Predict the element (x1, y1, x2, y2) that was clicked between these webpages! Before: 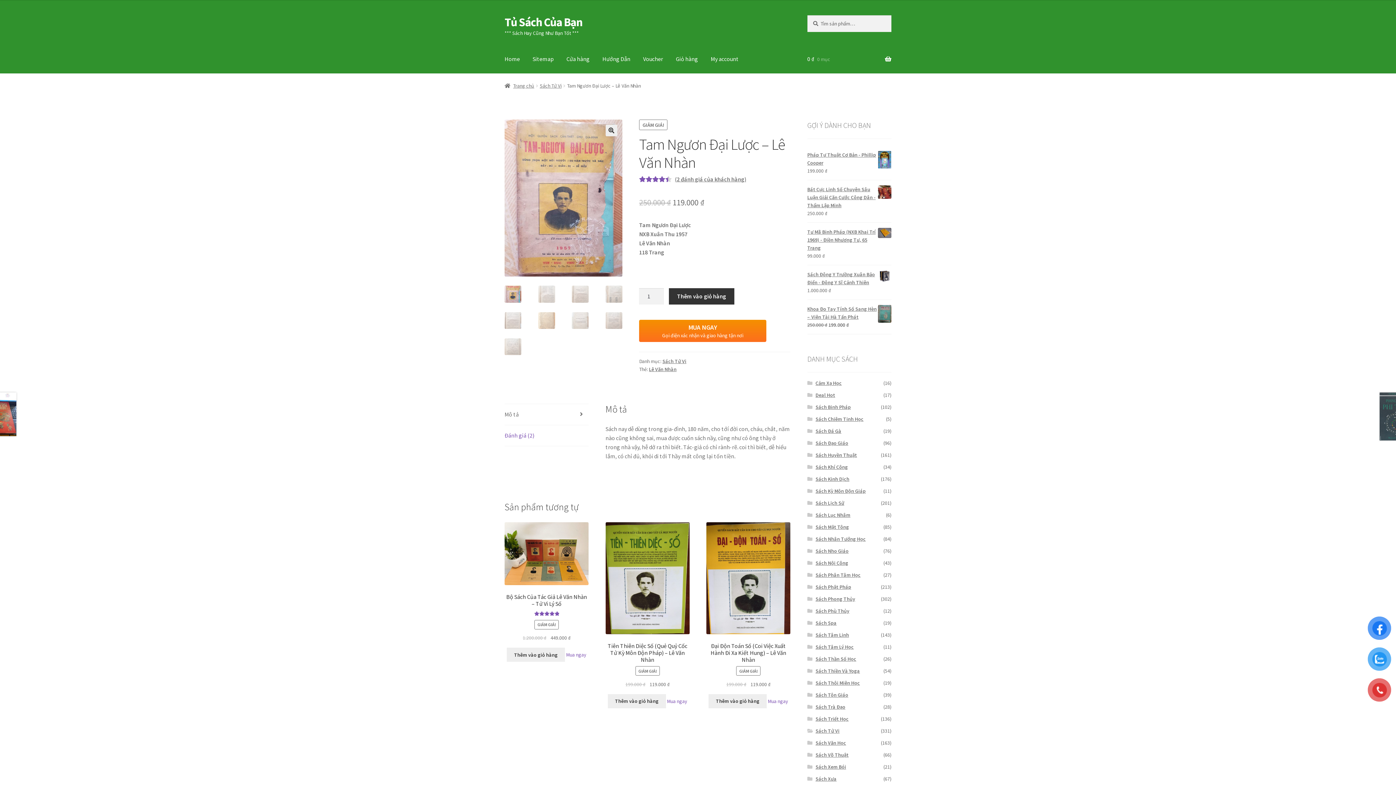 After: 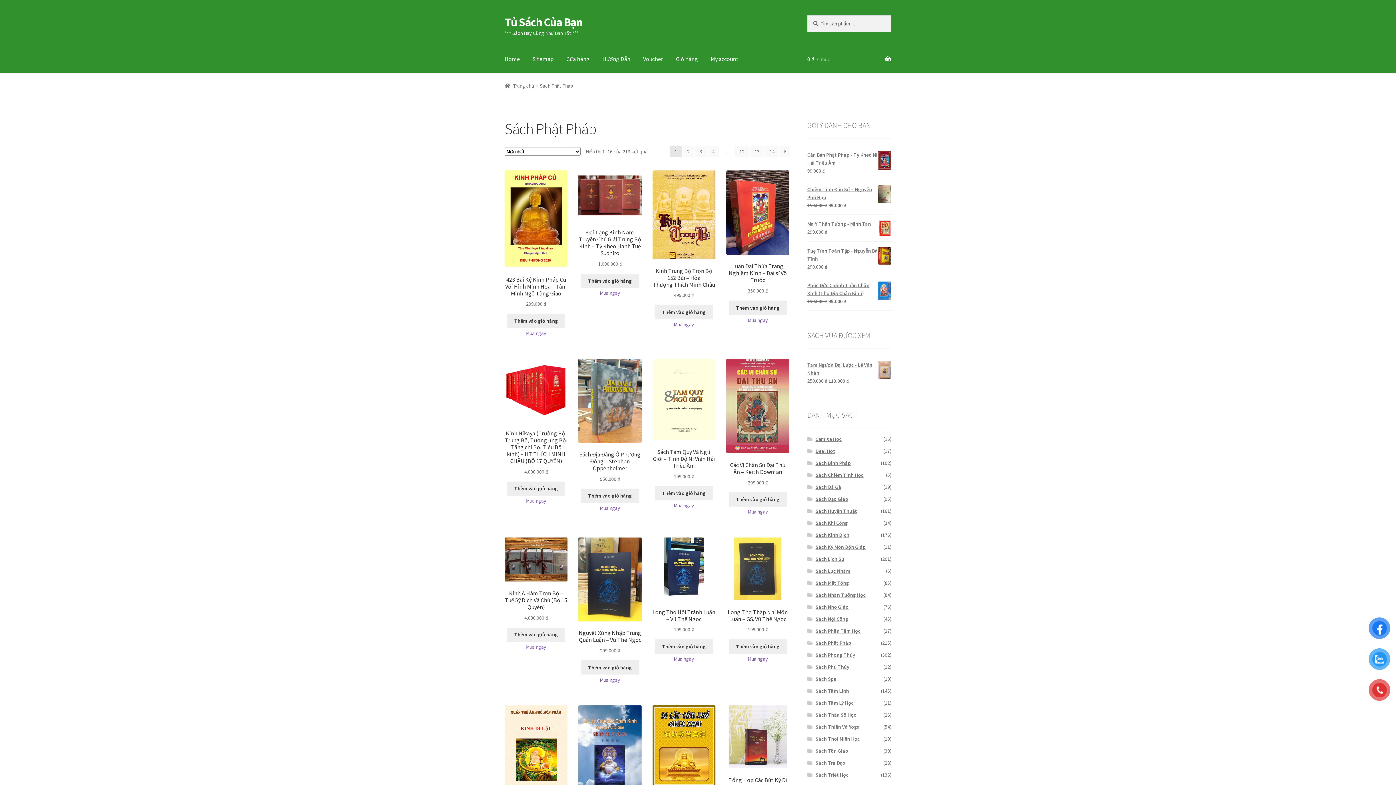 Action: label: Sách Phật Pháp bbox: (815, 583, 851, 590)